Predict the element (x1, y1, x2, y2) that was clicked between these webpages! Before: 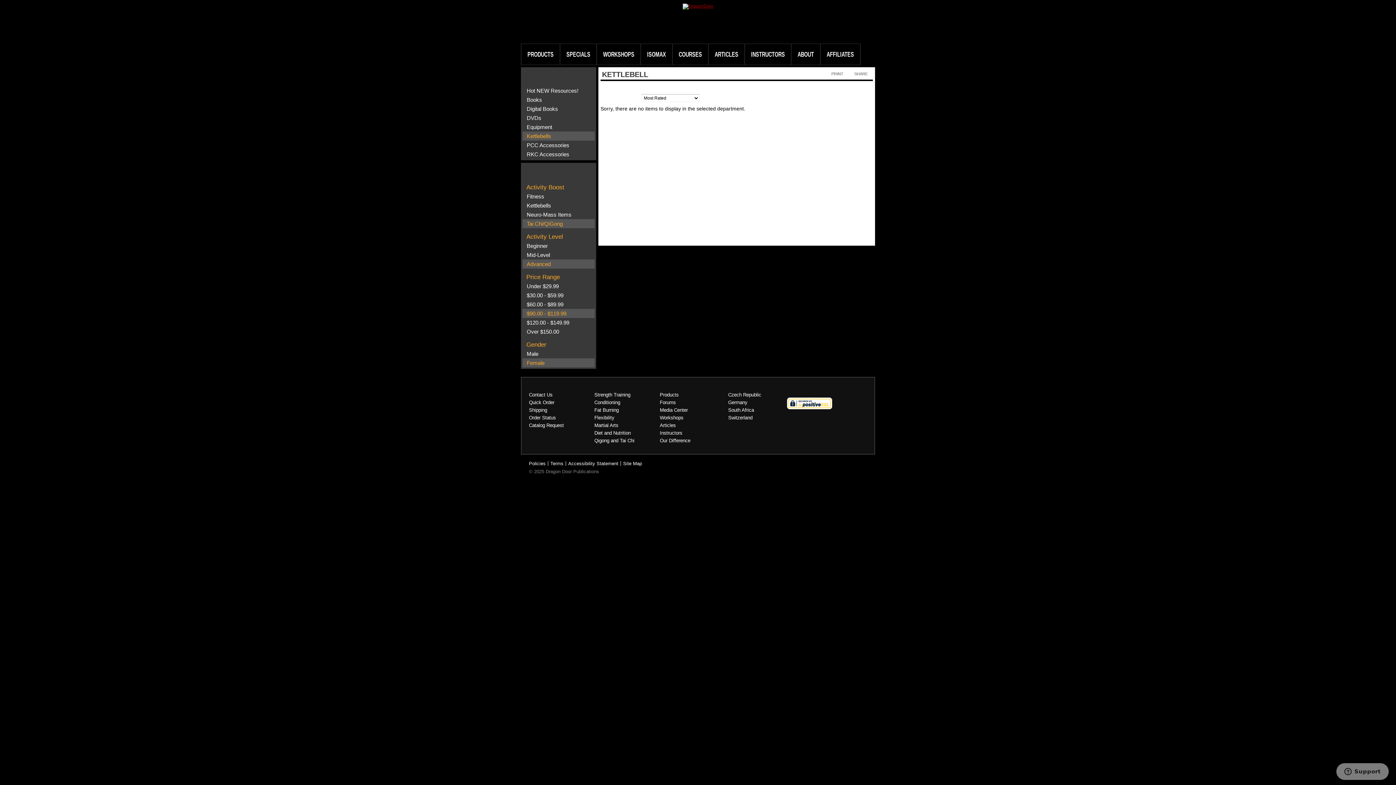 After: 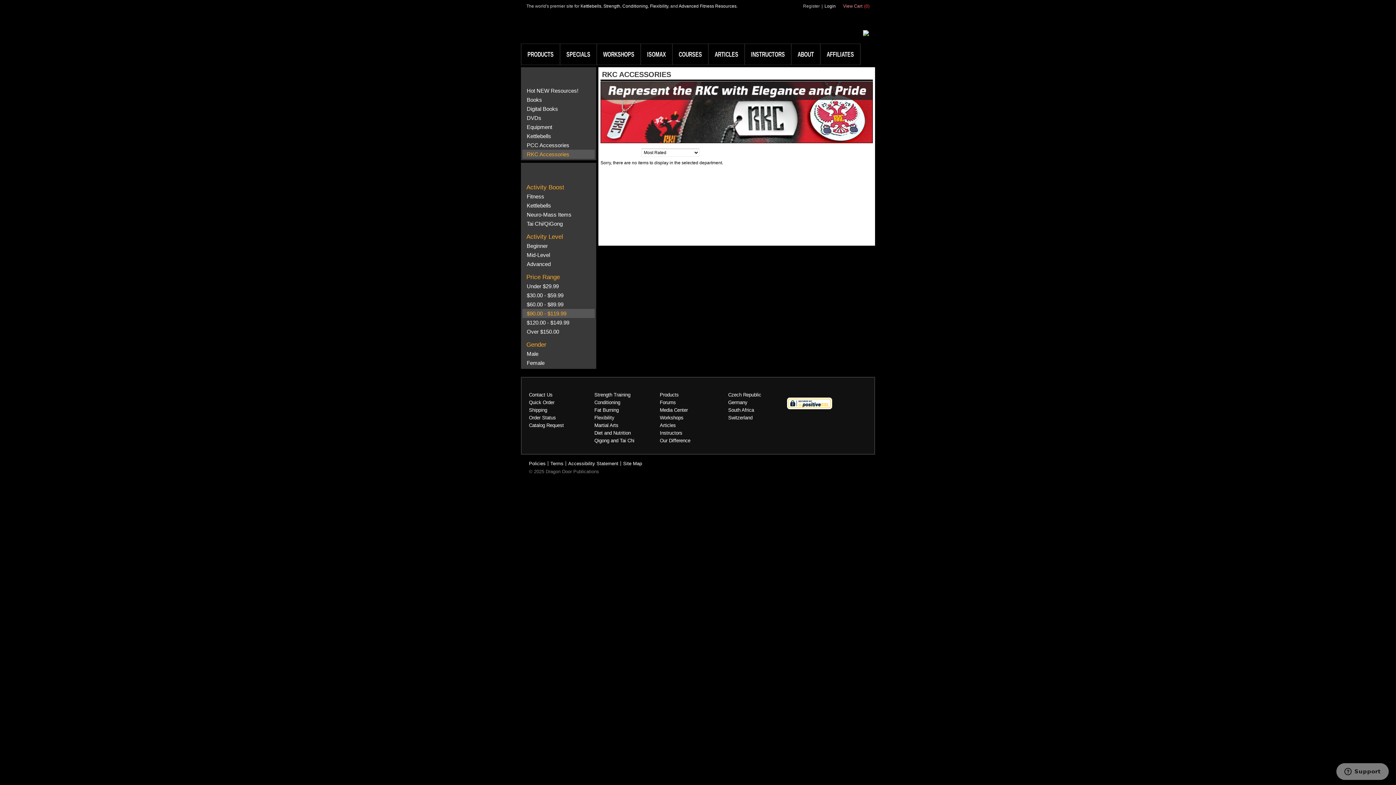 Action: label: RKC Accessories bbox: (526, 151, 569, 157)